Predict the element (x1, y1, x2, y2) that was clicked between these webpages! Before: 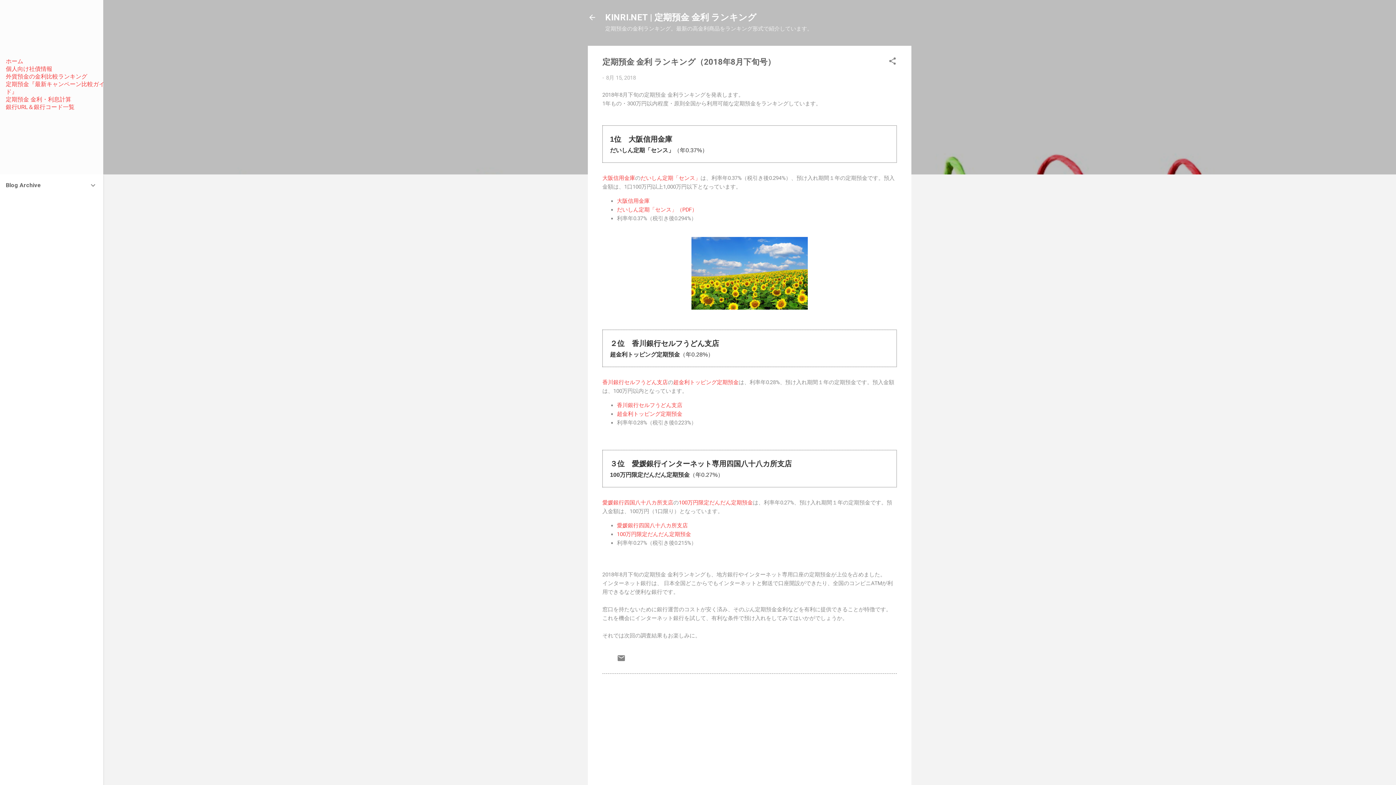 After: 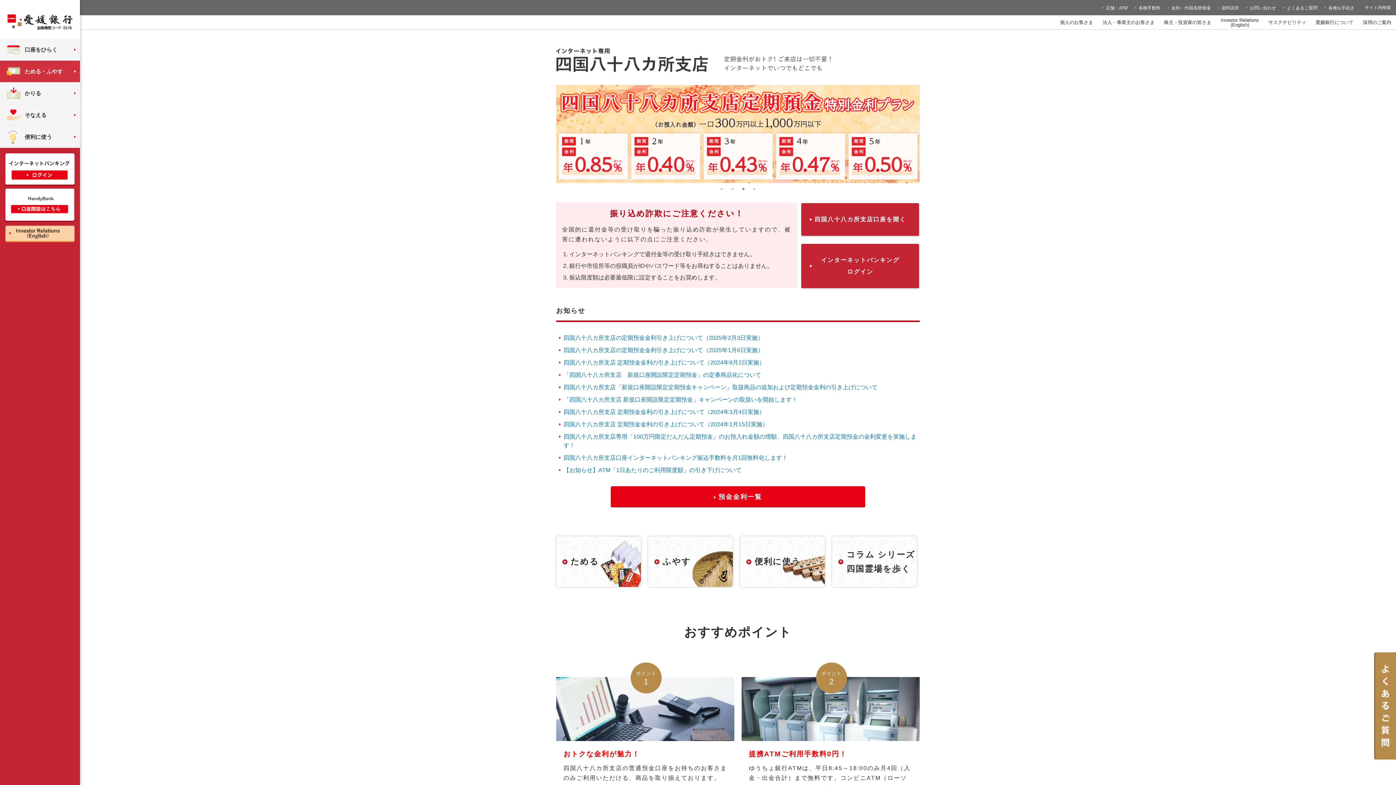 Action: bbox: (617, 522, 688, 528) label: 愛媛銀行四国八十八カ所支店